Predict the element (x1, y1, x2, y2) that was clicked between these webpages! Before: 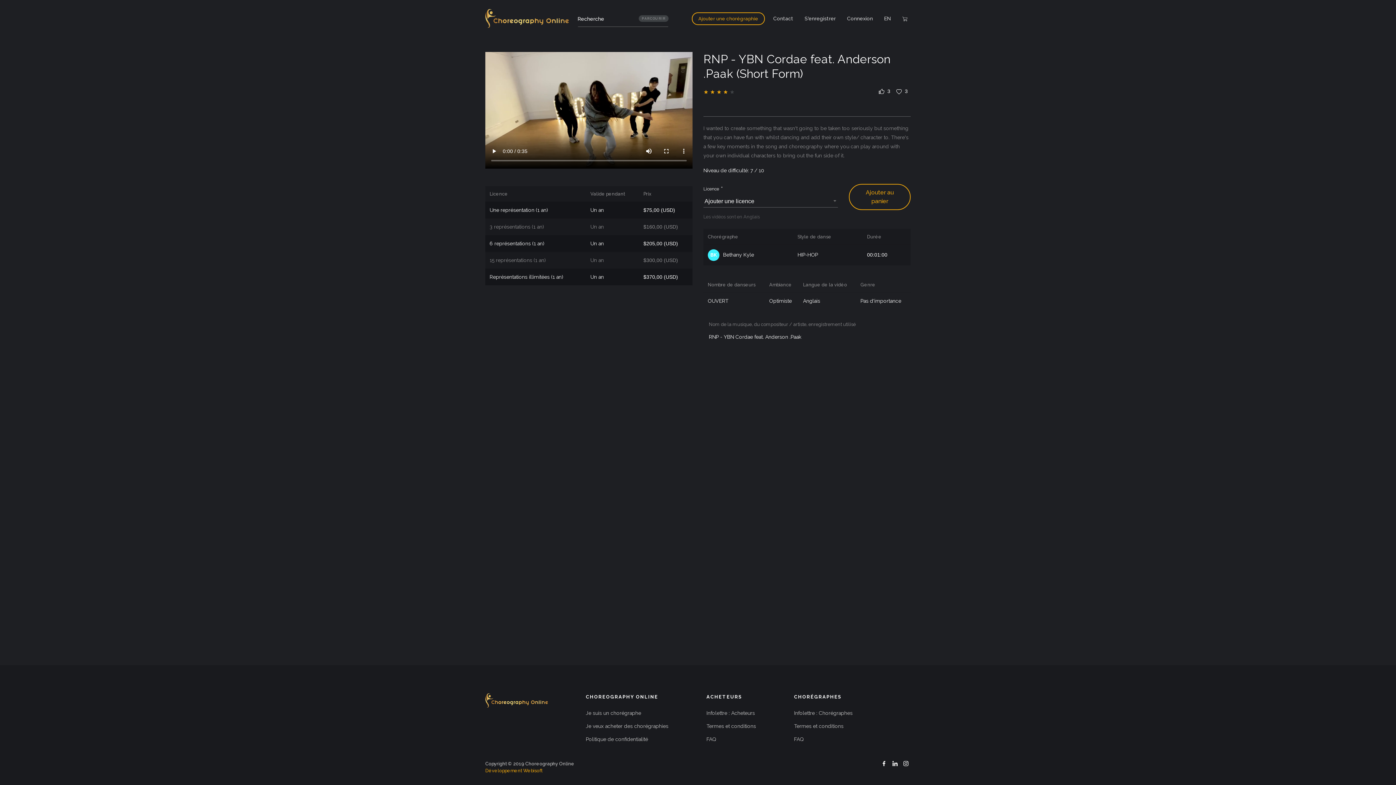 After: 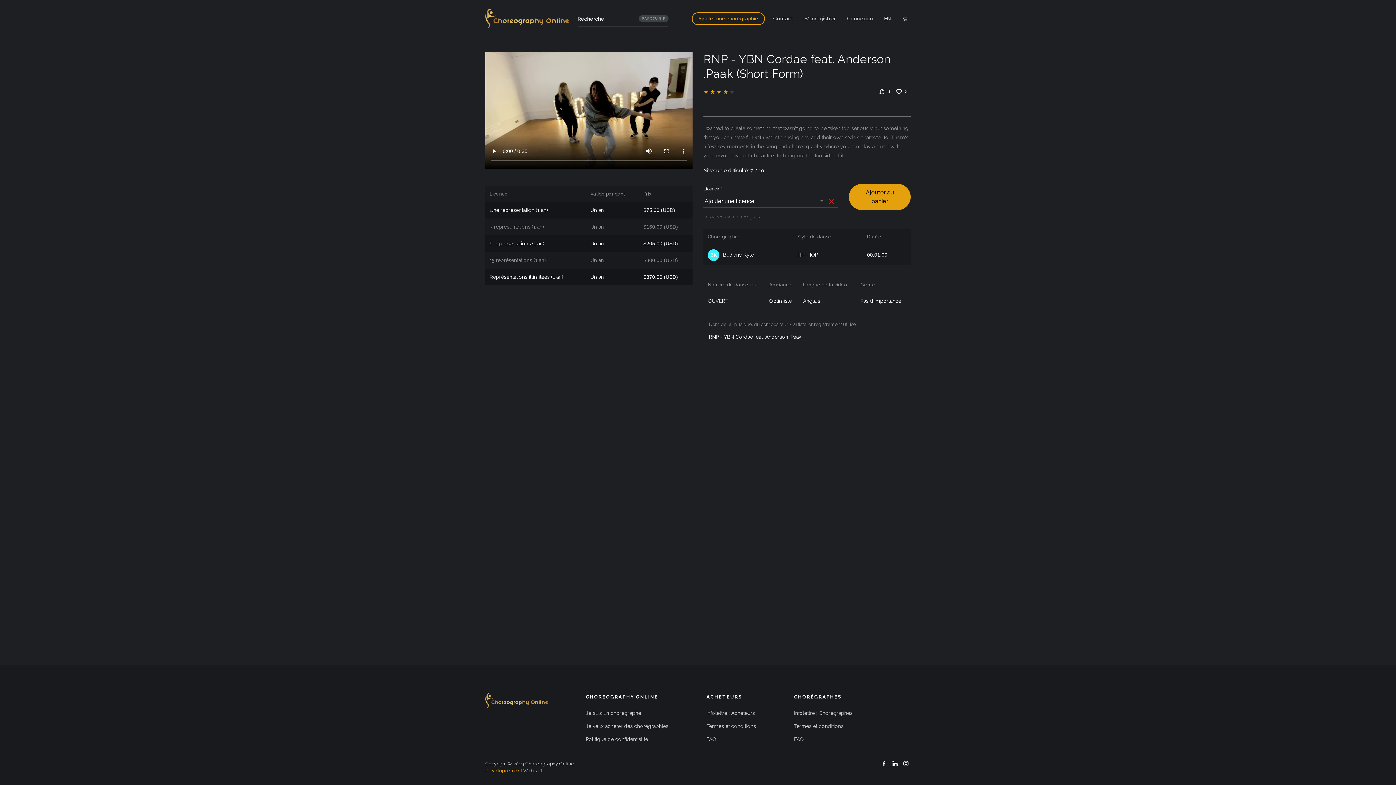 Action: bbox: (849, 184, 910, 210) label: Ajouter au panier